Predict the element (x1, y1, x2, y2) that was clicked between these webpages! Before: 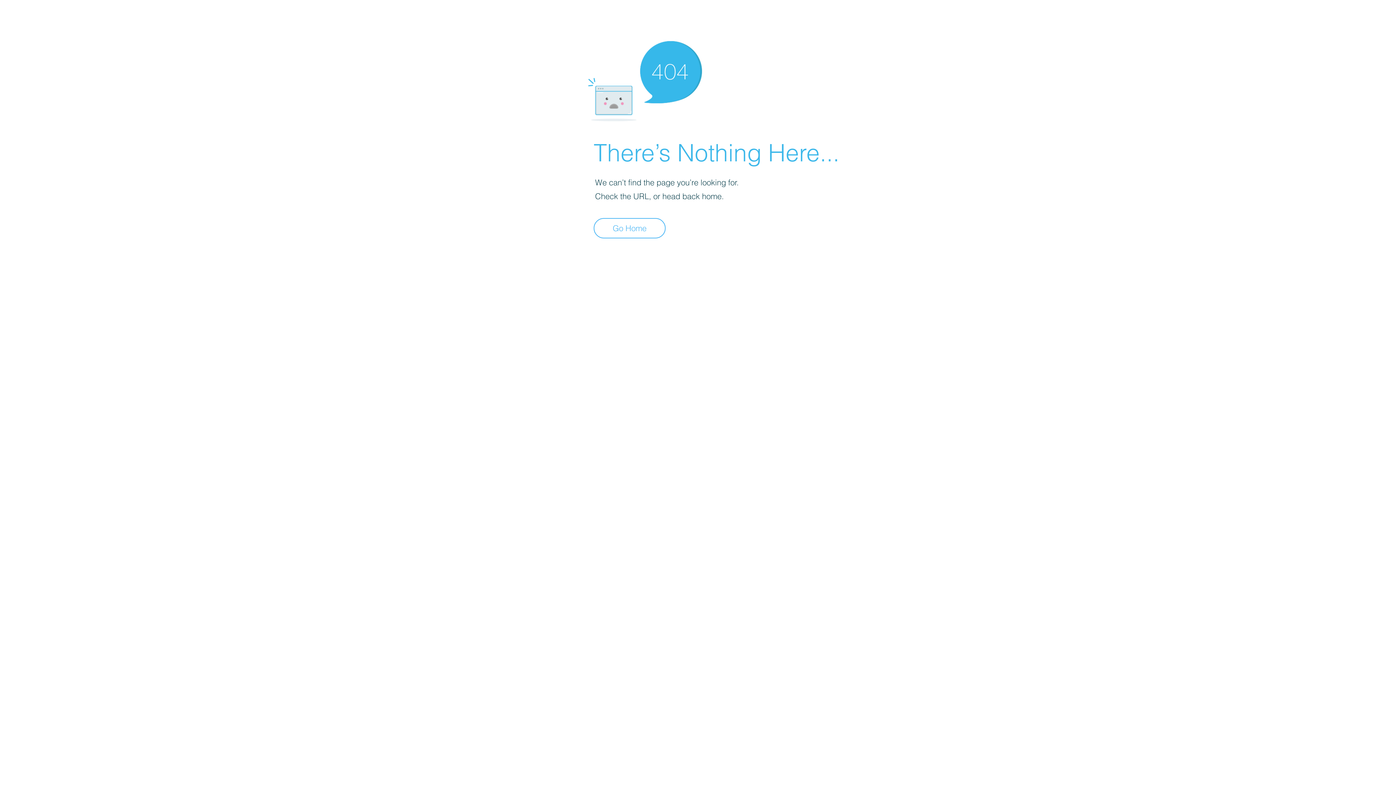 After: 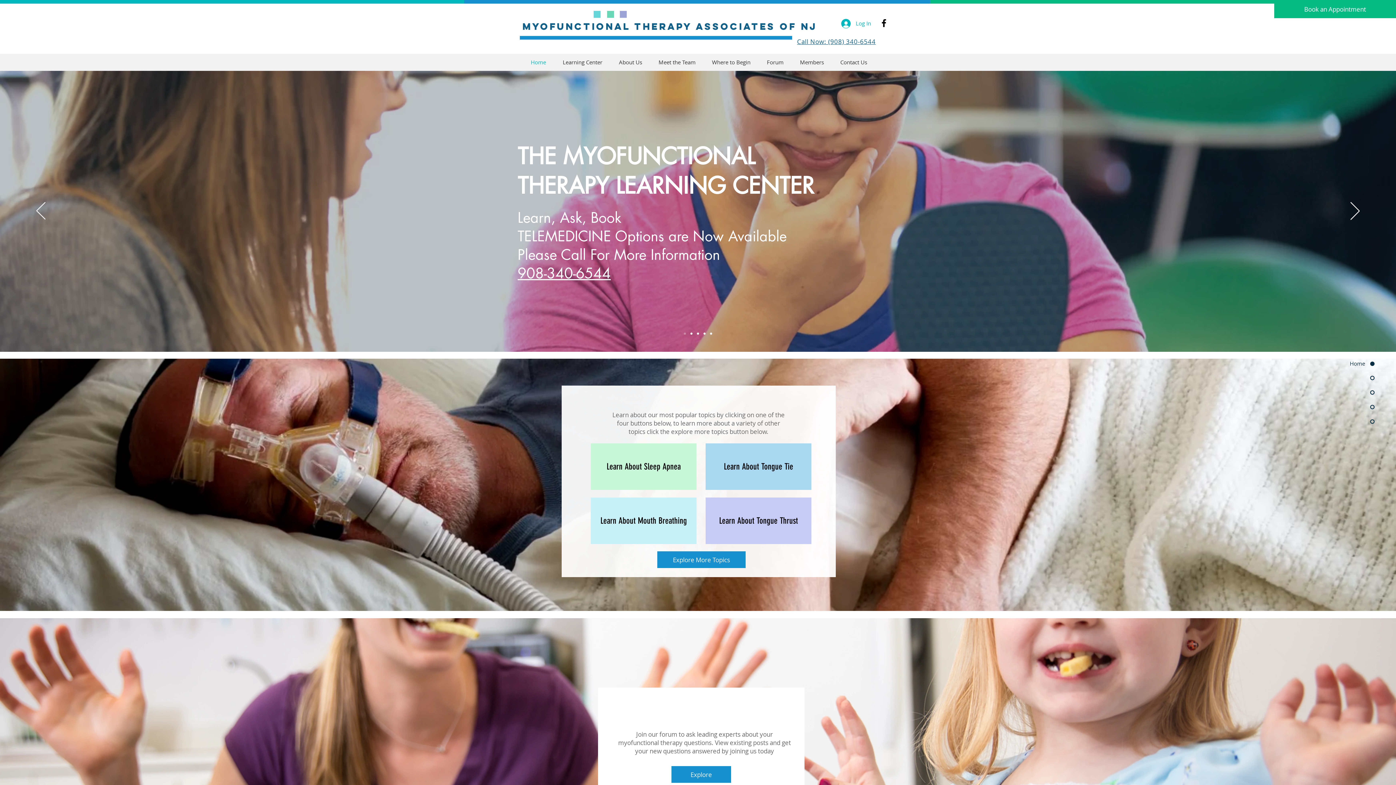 Action: bbox: (593, 218, 665, 238) label: Go Home